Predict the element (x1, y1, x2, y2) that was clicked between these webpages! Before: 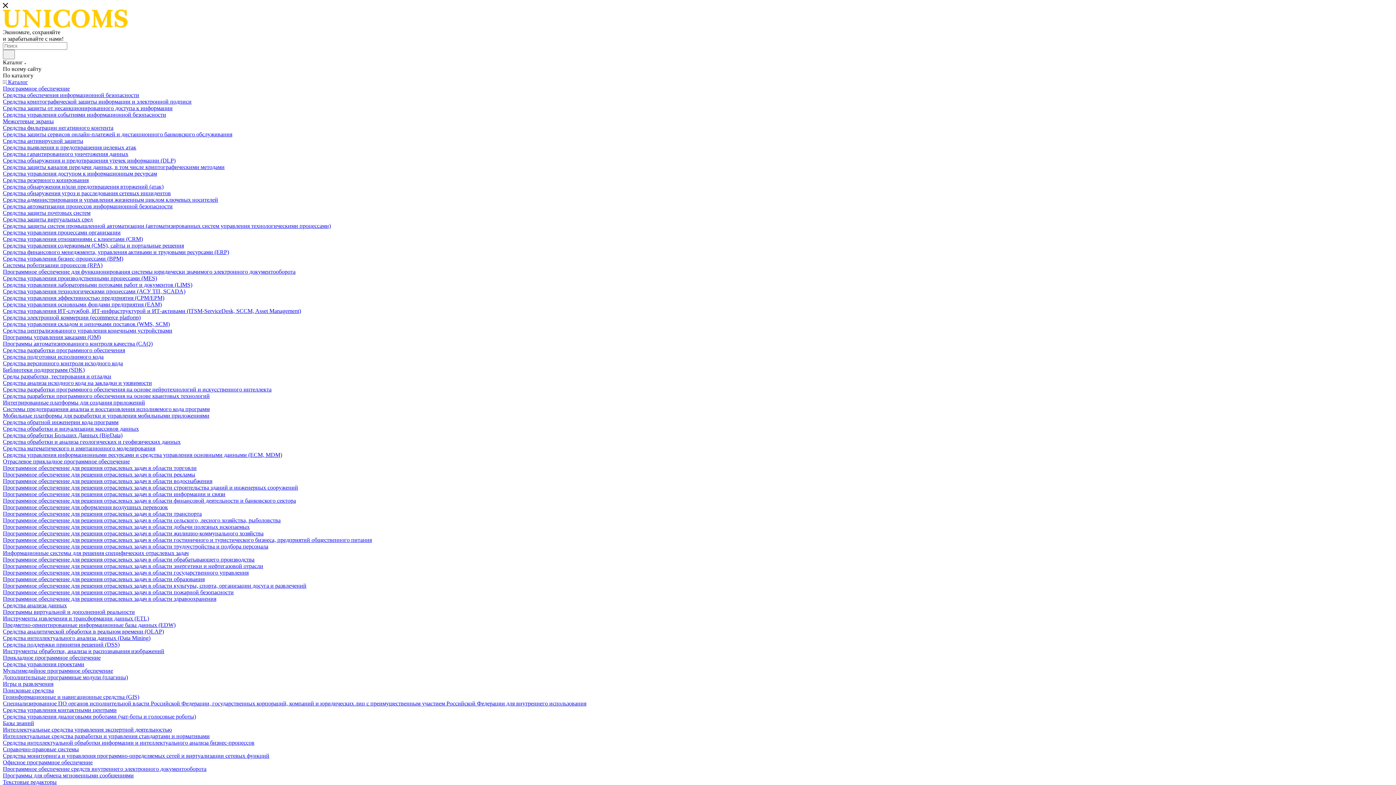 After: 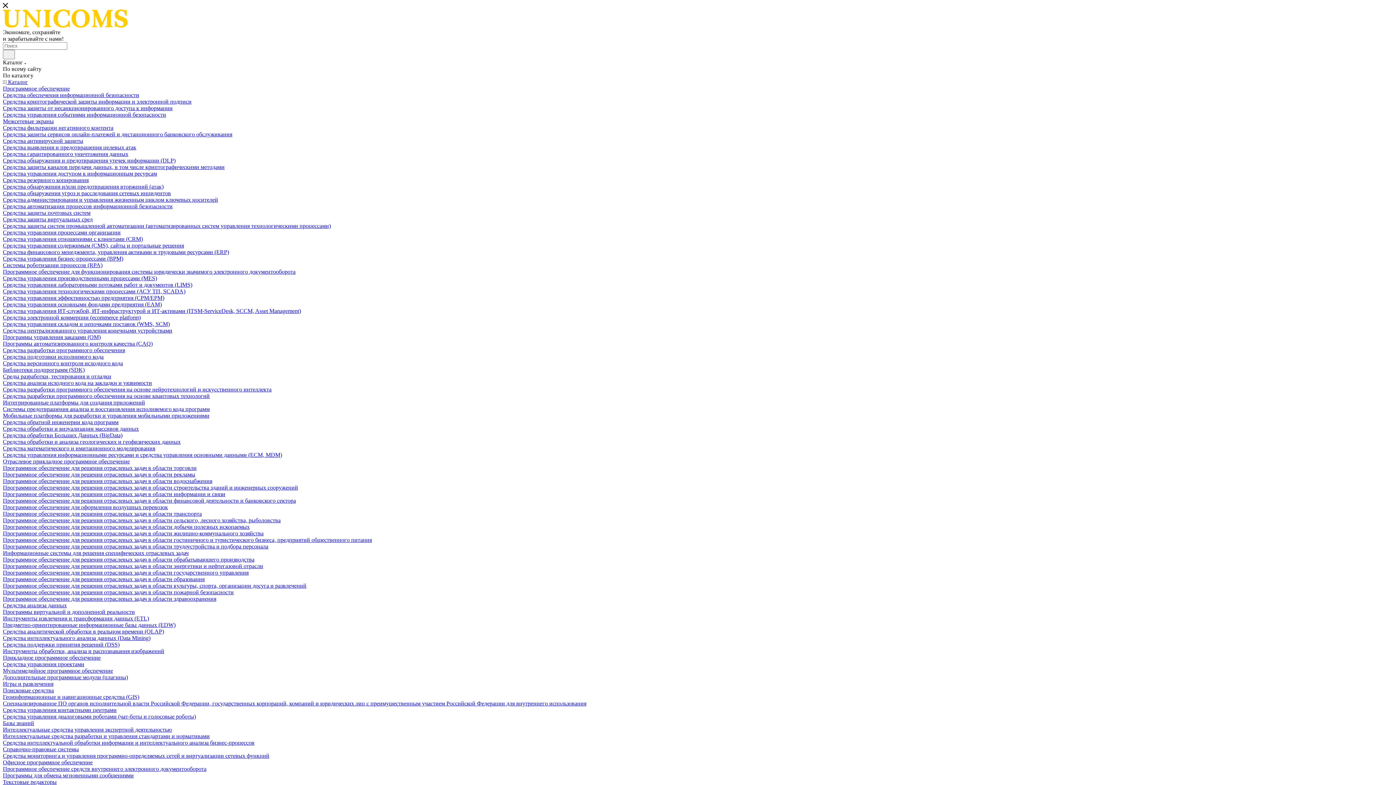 Action: bbox: (2, 707, 116, 713) label: Средства управления контактными центрами